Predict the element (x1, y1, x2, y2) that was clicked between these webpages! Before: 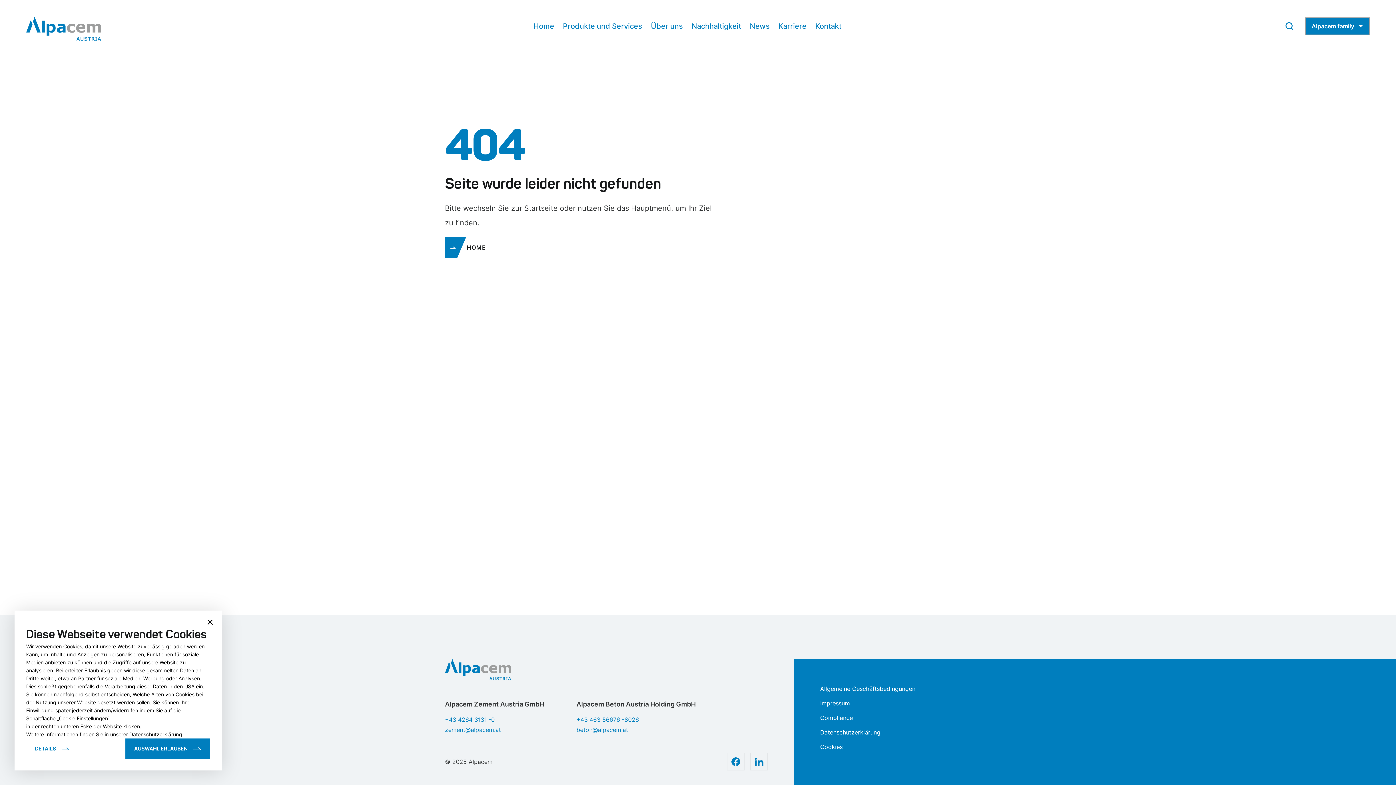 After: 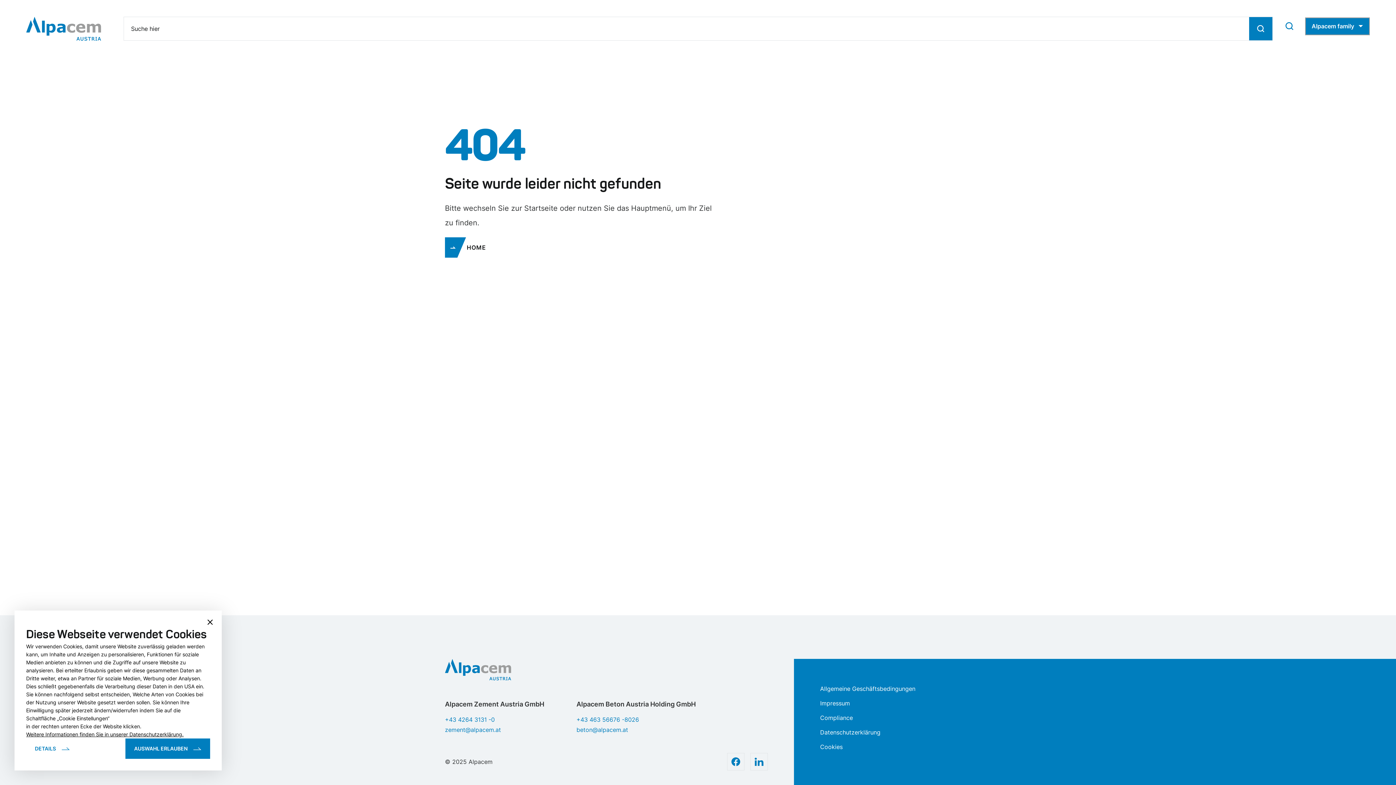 Action: label: Search Button bbox: (1284, 20, 1295, 31)